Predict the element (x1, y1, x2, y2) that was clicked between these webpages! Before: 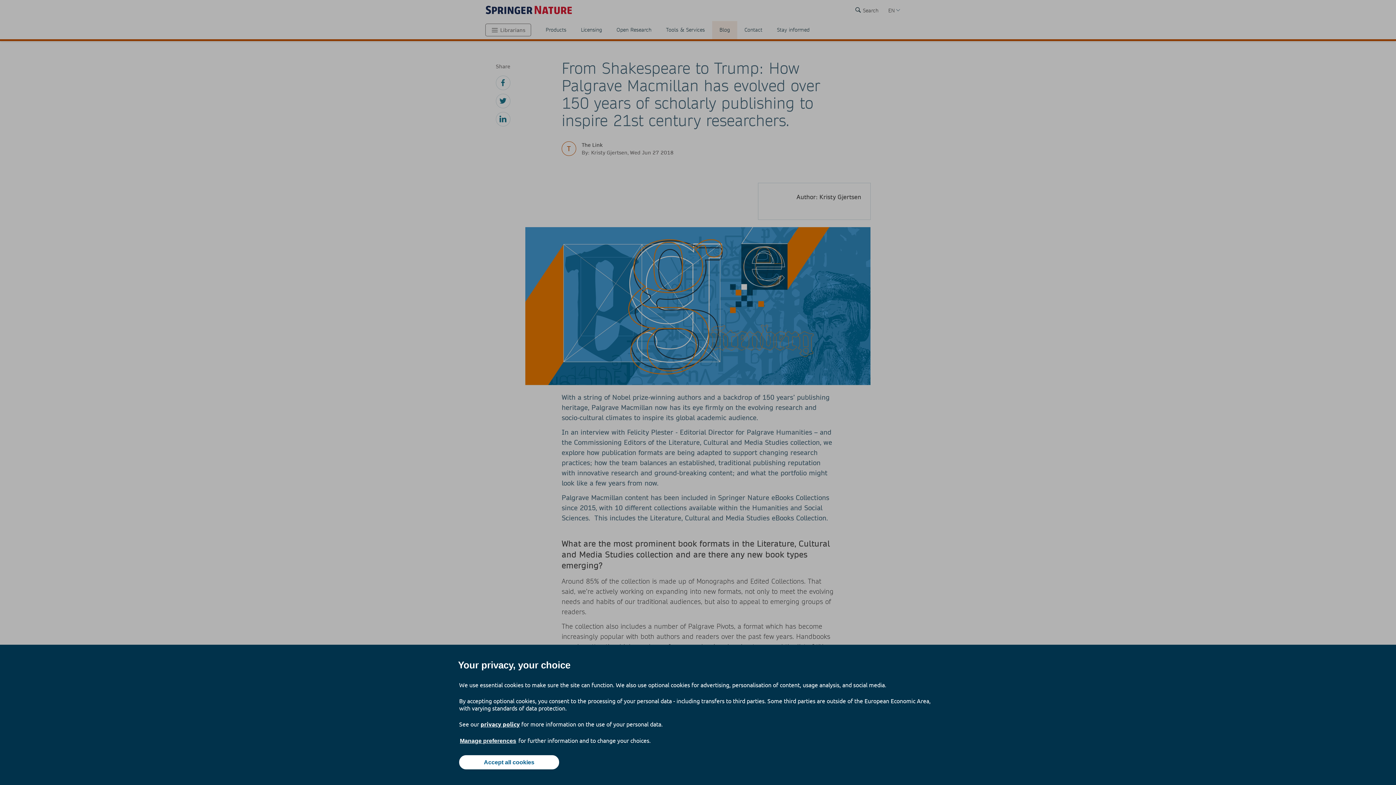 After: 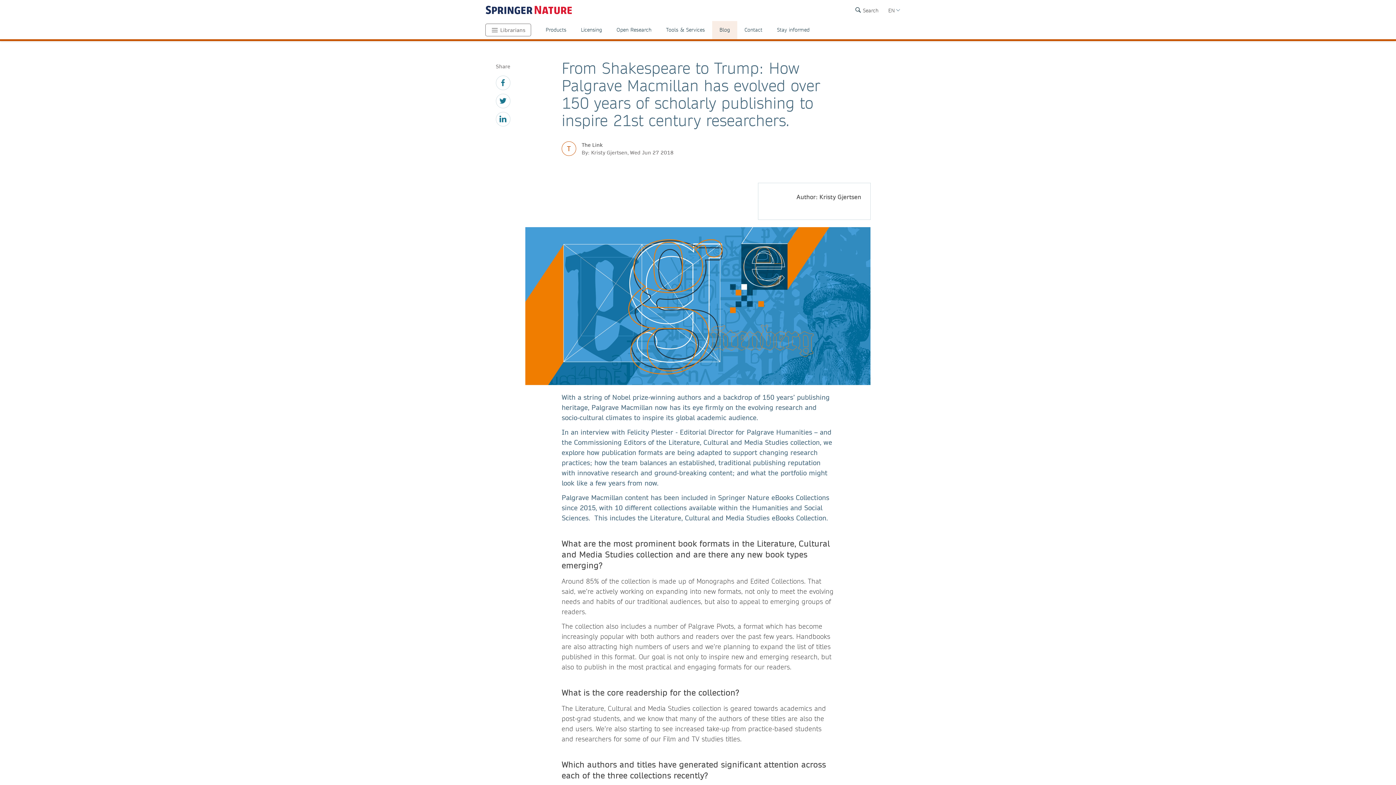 Action: label: Accept all cookies bbox: (459, 755, 559, 769)